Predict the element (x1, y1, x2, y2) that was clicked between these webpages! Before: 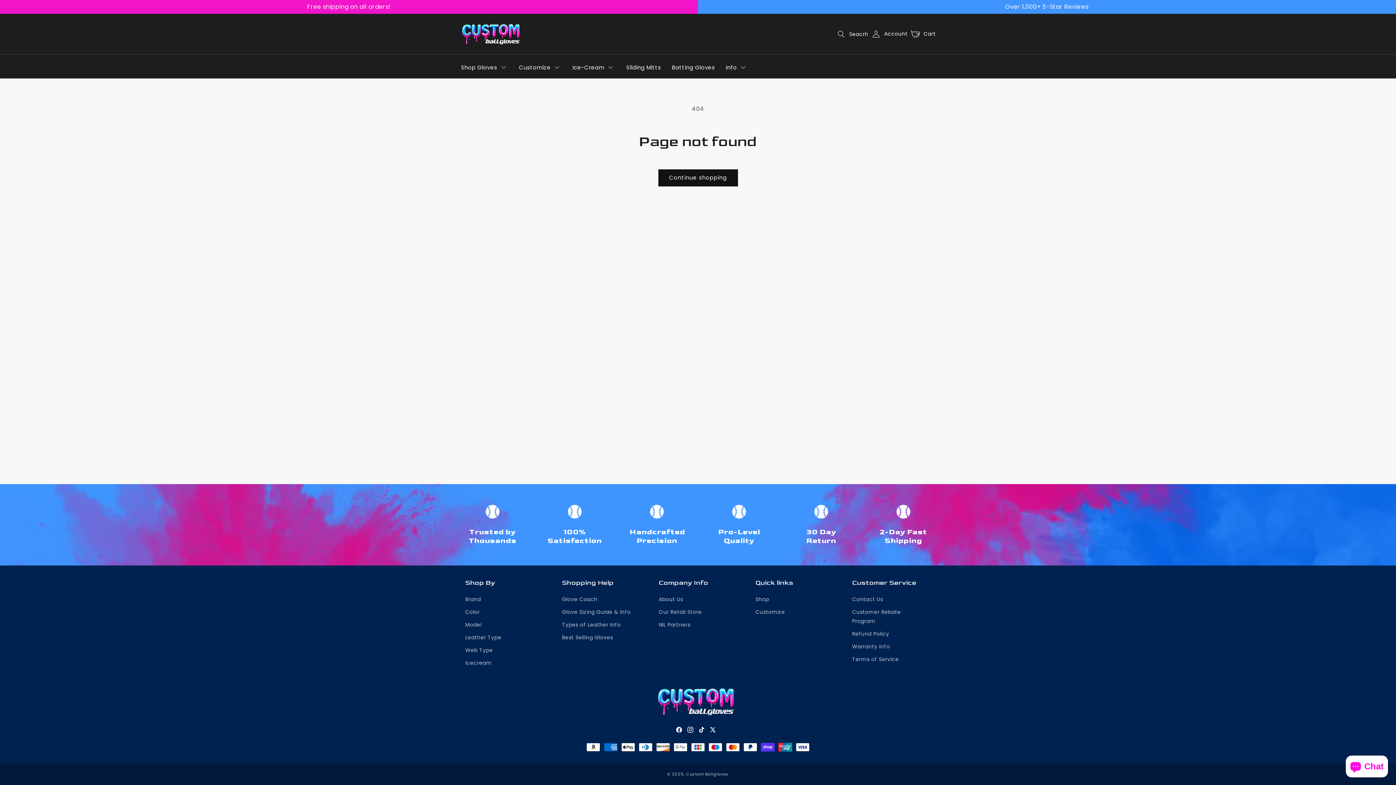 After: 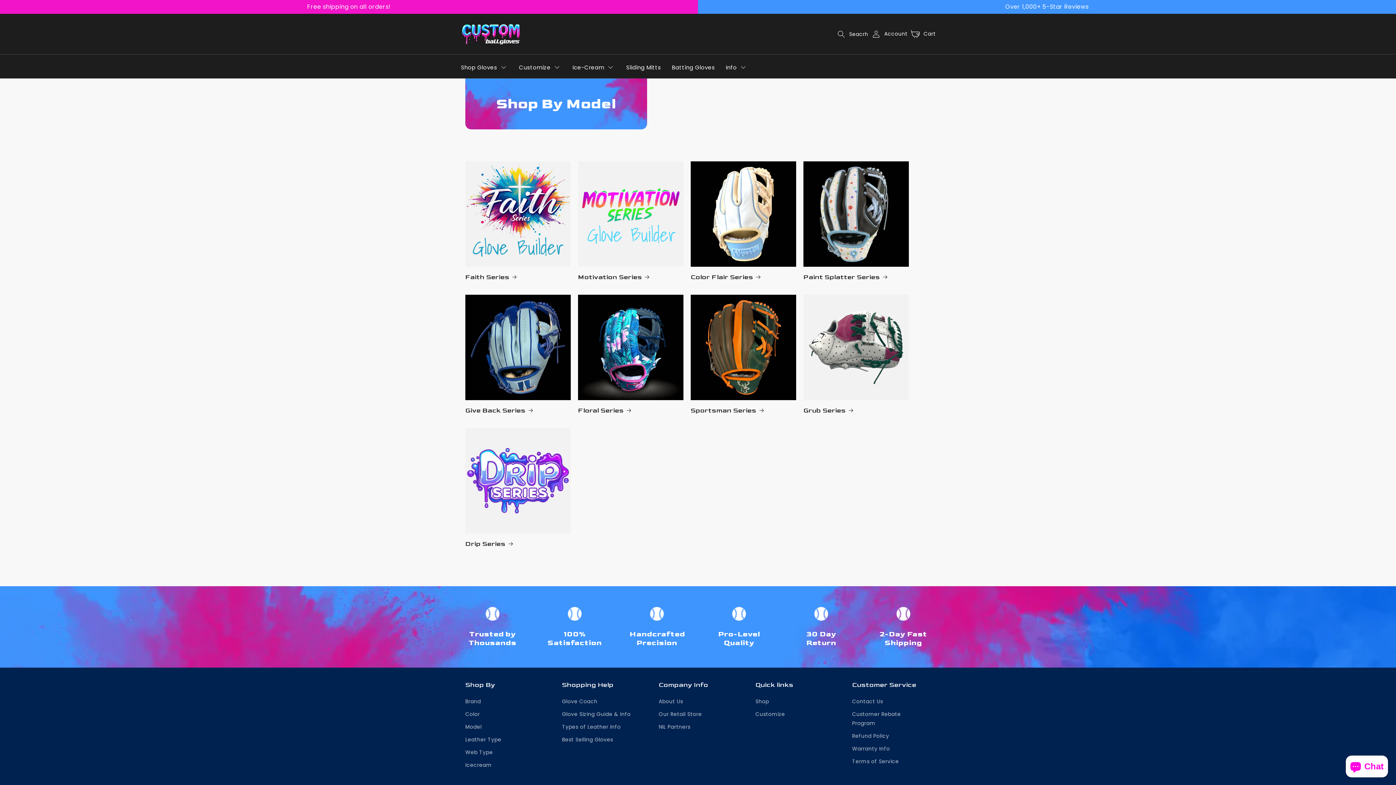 Action: bbox: (465, 618, 481, 631) label: Model